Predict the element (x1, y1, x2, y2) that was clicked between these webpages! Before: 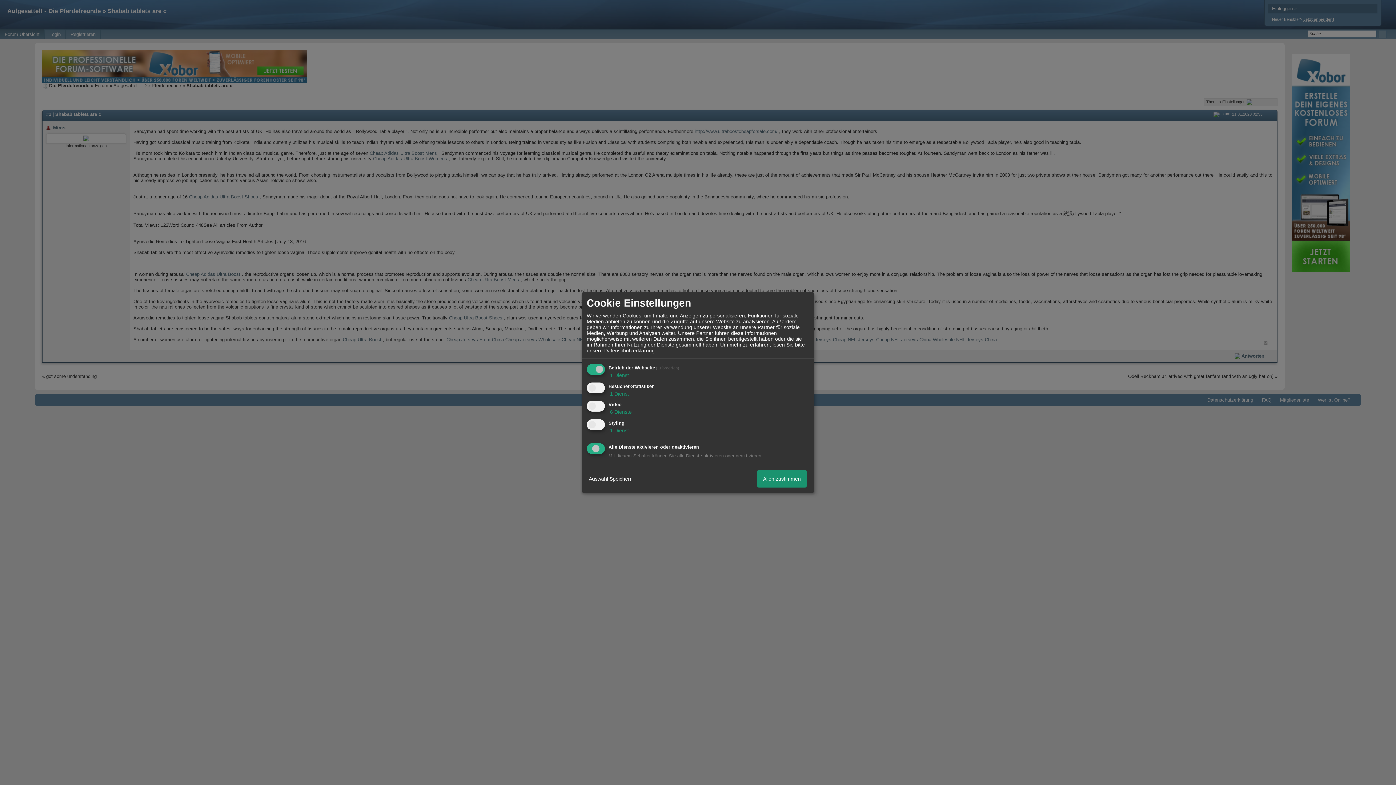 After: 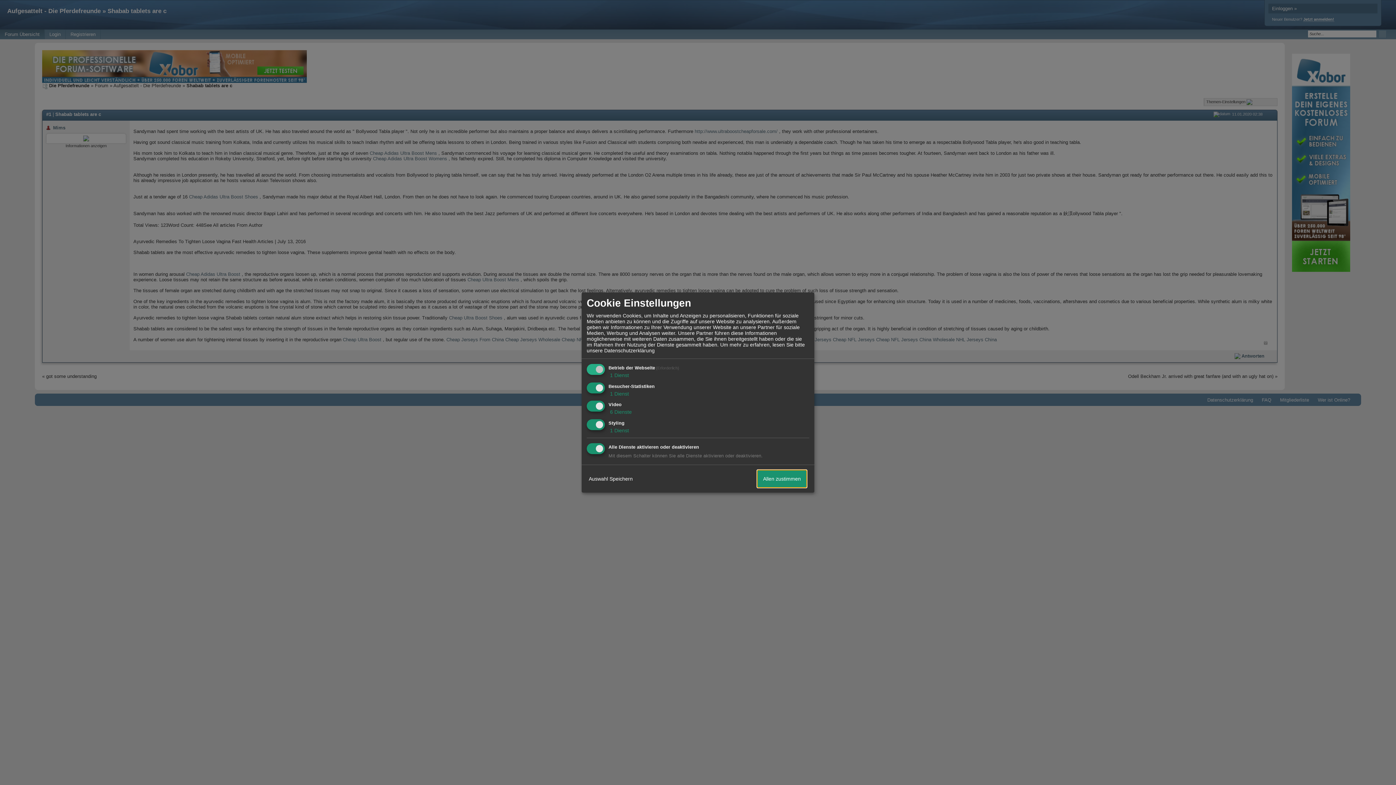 Action: label: Allen zustimmen bbox: (757, 470, 806, 487)